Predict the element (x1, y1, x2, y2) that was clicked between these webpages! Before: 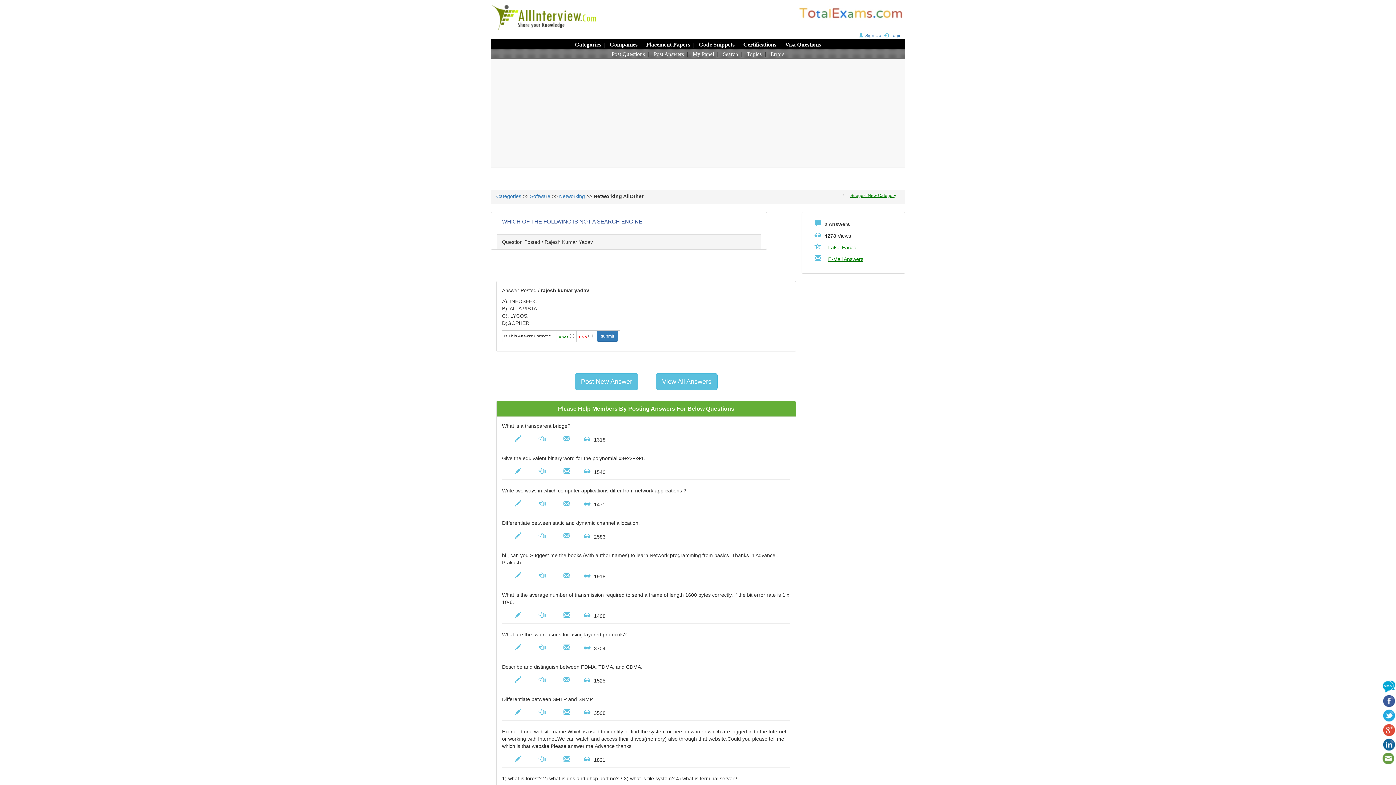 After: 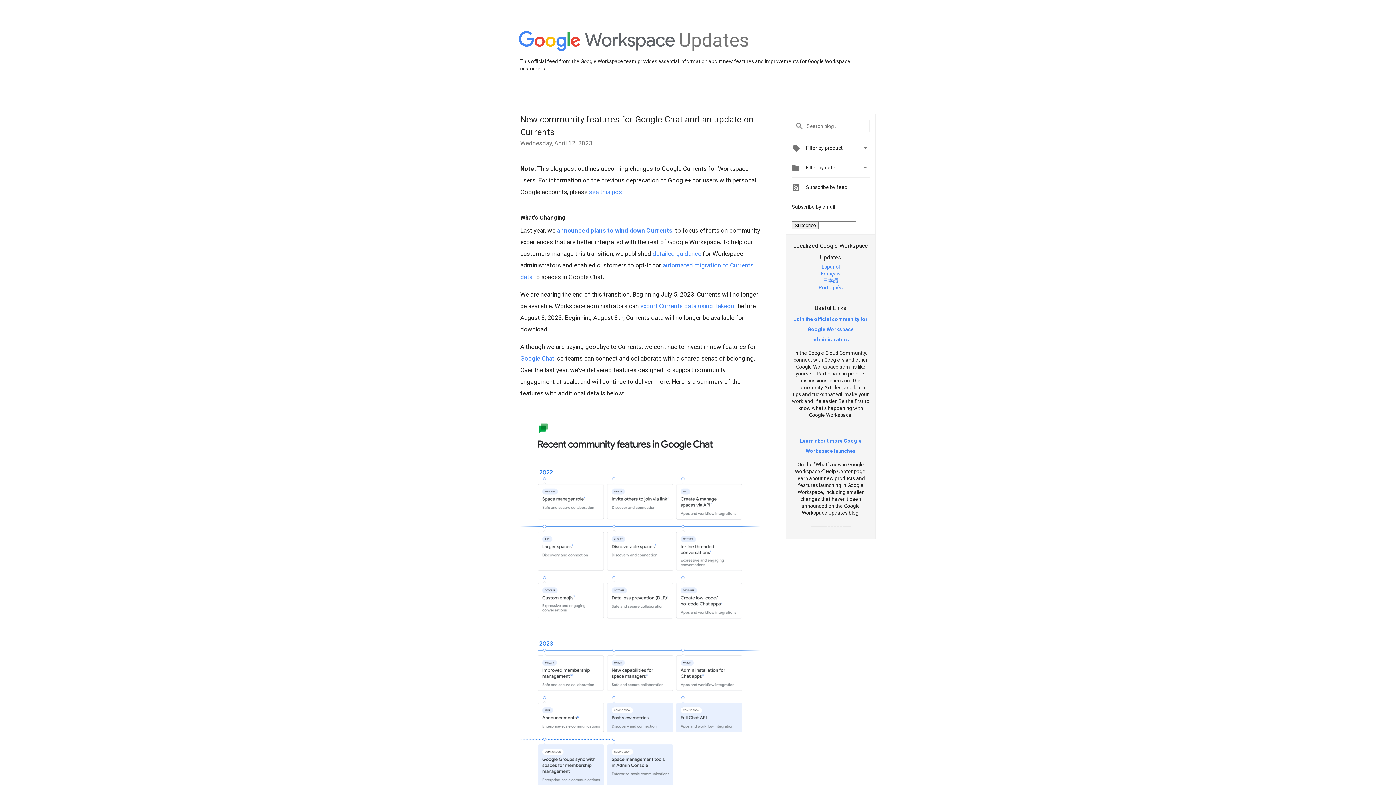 Action: bbox: (1382, 727, 1396, 732)